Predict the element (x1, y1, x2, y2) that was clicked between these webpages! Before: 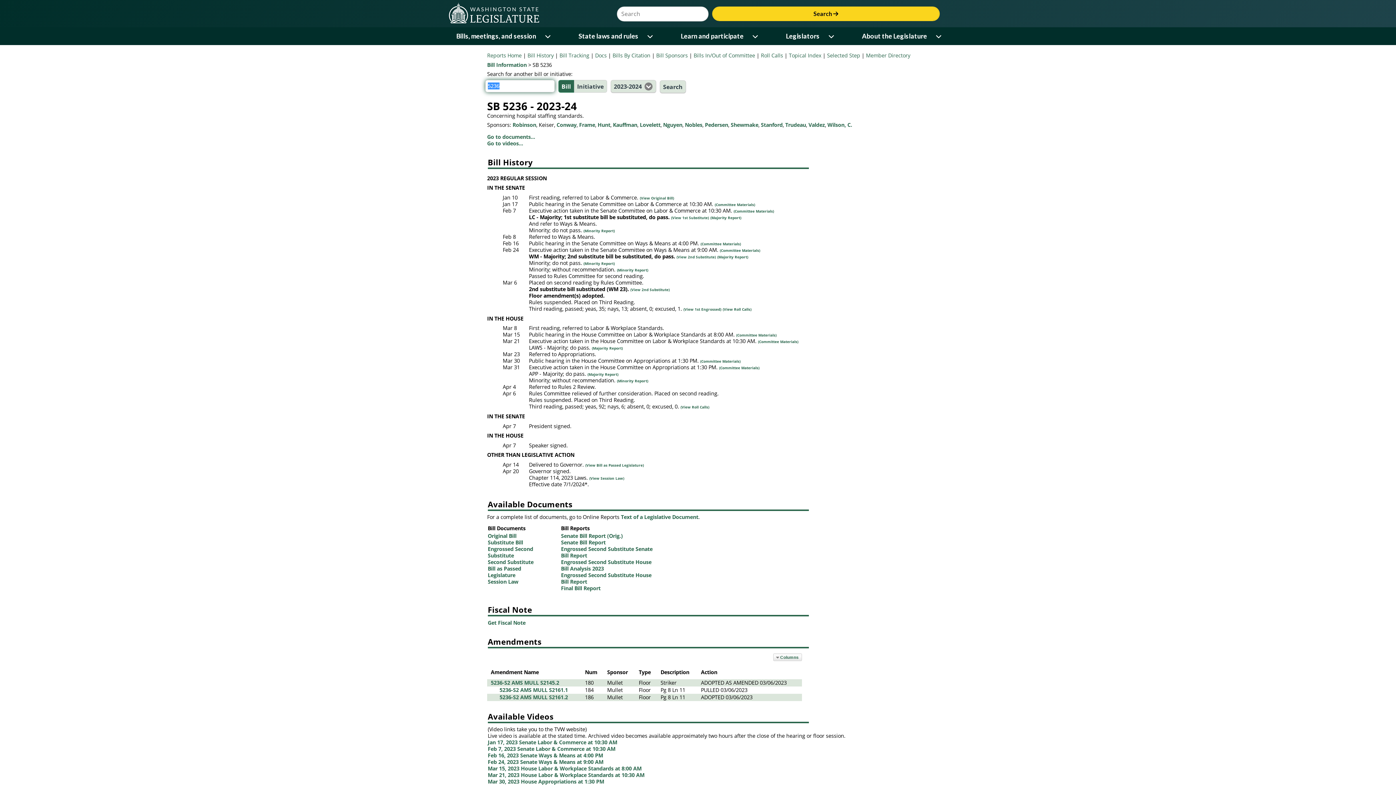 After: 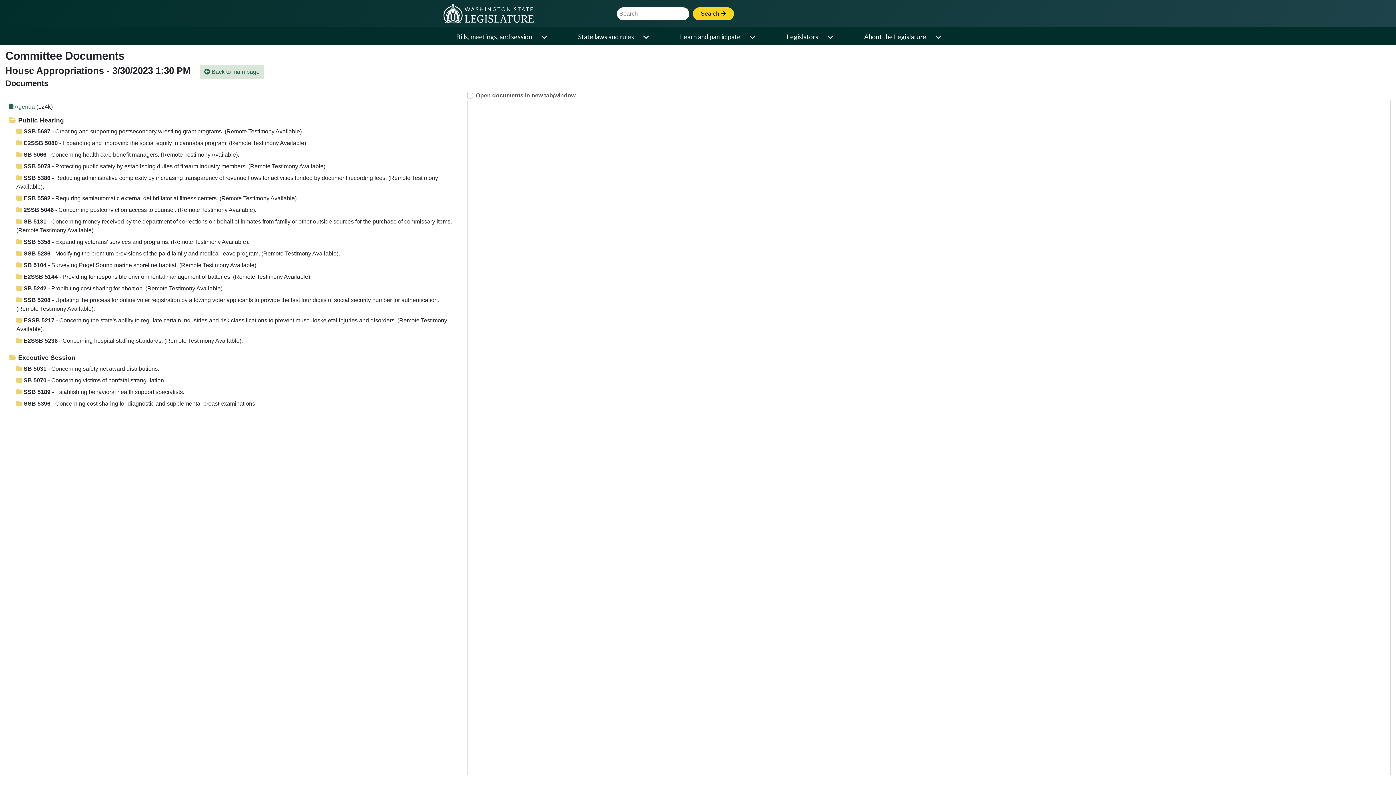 Action: bbox: (700, 359, 740, 364) label: (Committee Materials)